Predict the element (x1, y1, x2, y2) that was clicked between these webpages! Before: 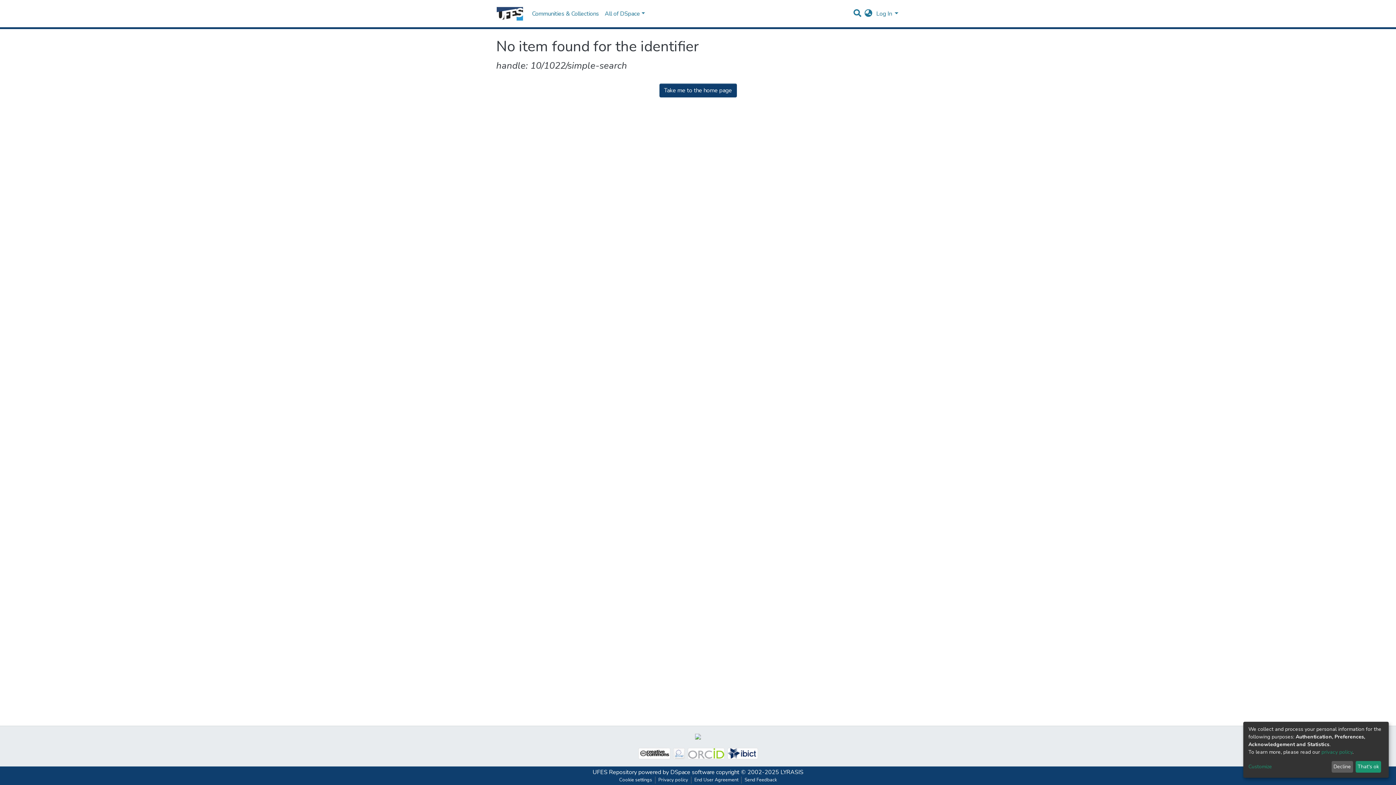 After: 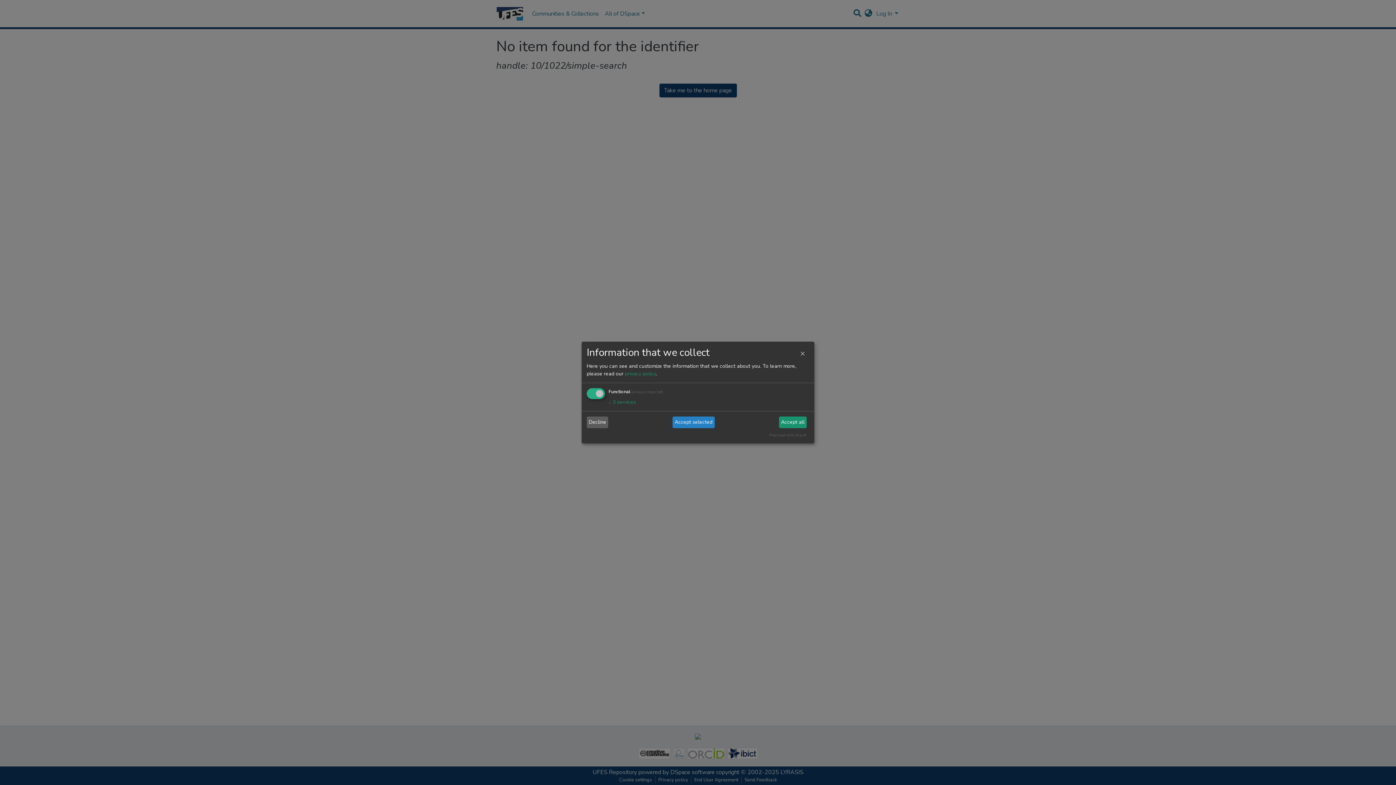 Action: label: Customize bbox: (1248, 763, 1329, 771)